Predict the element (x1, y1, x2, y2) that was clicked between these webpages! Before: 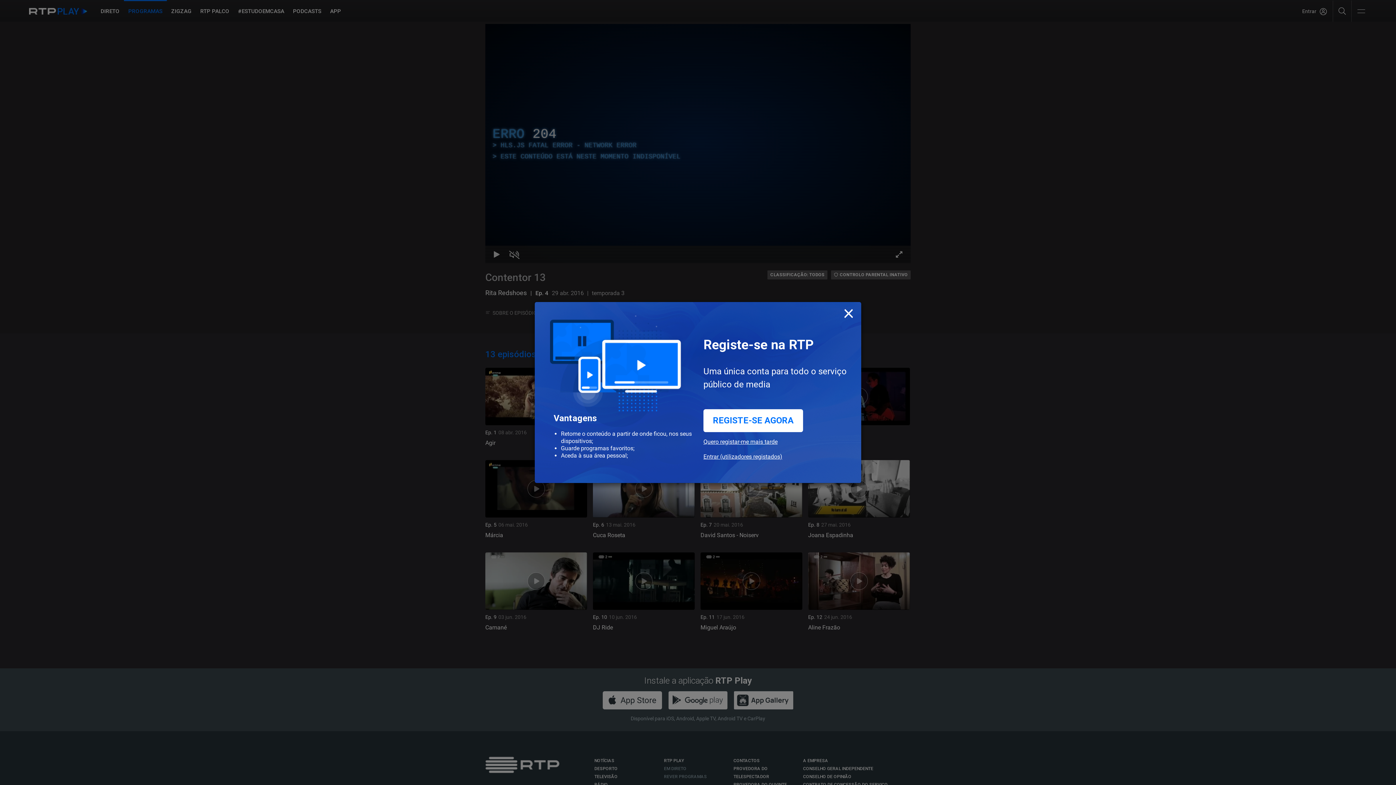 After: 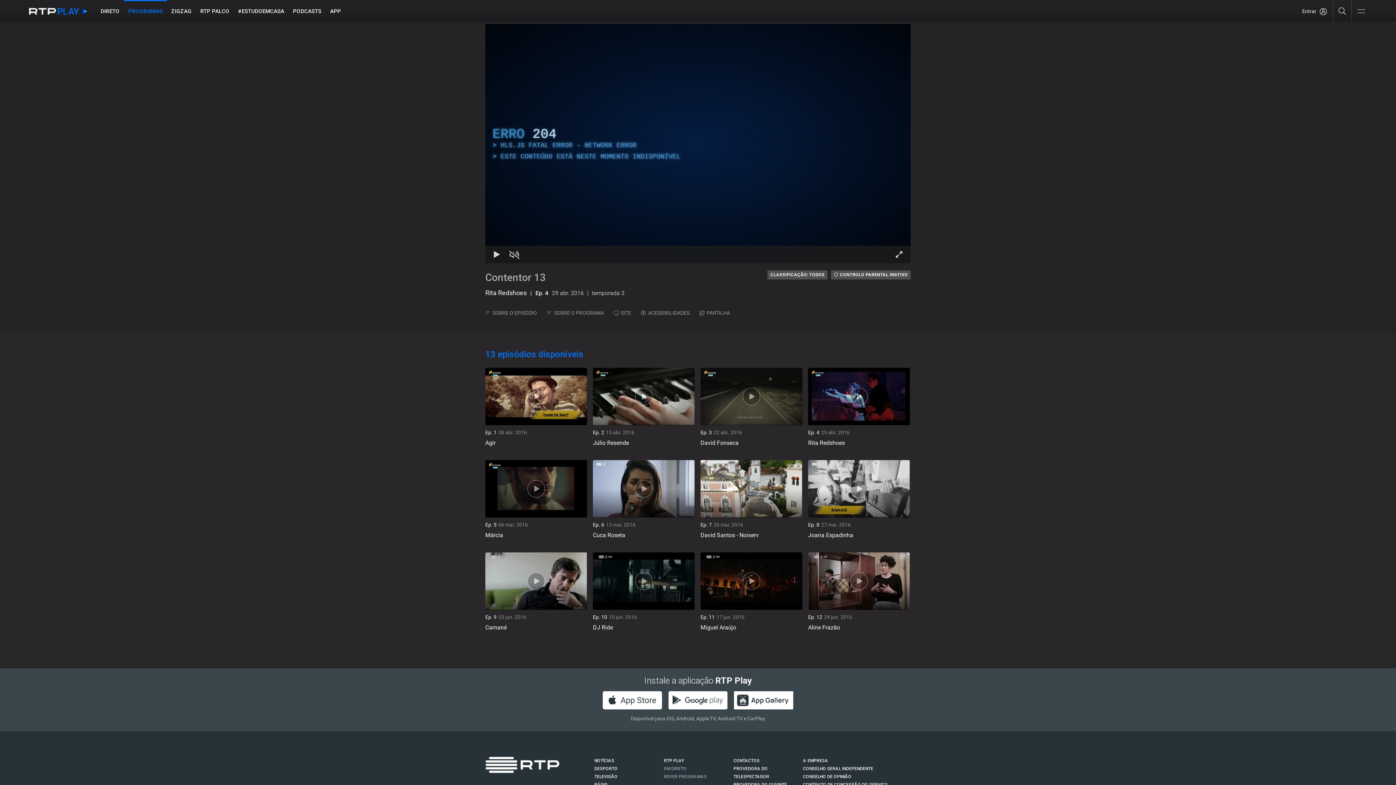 Action: bbox: (843, 302, 854, 322) label: Close